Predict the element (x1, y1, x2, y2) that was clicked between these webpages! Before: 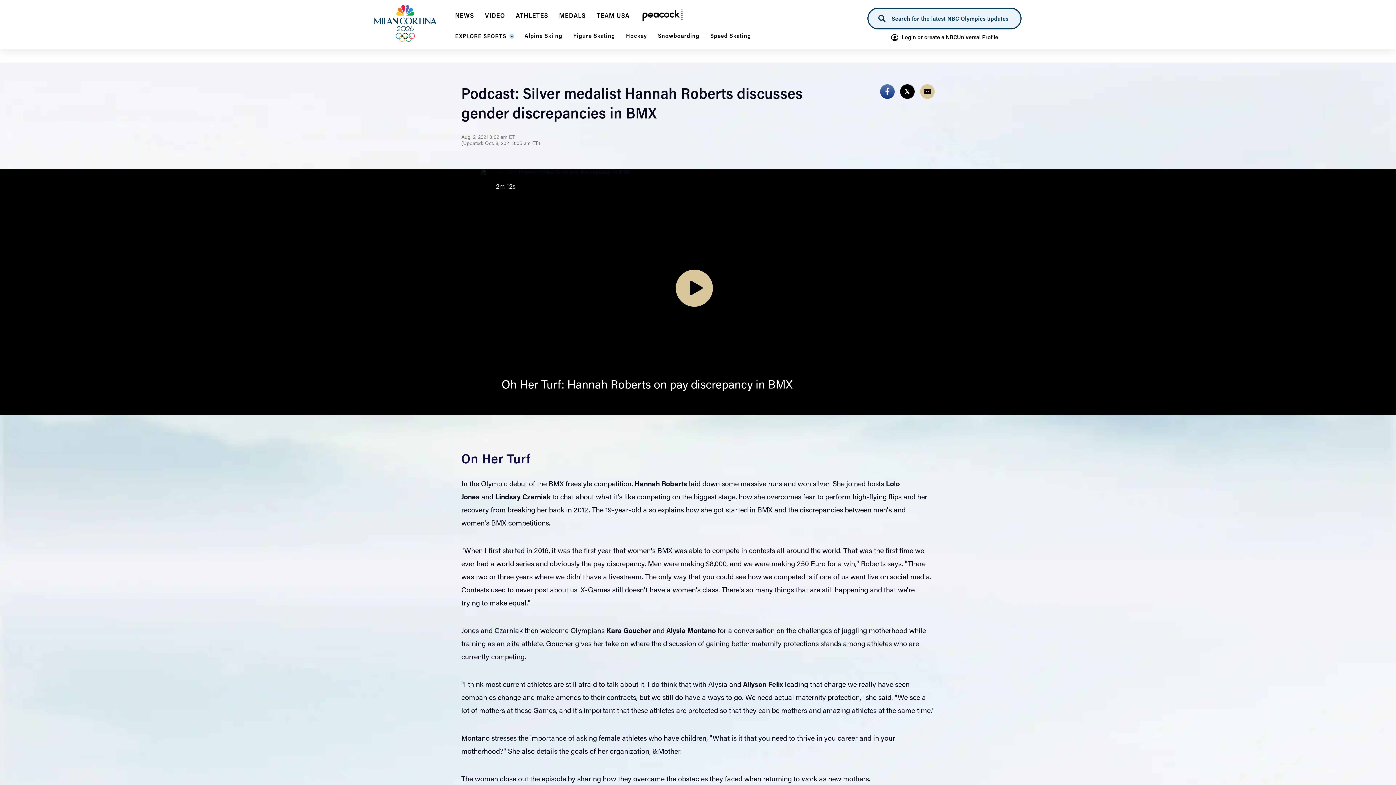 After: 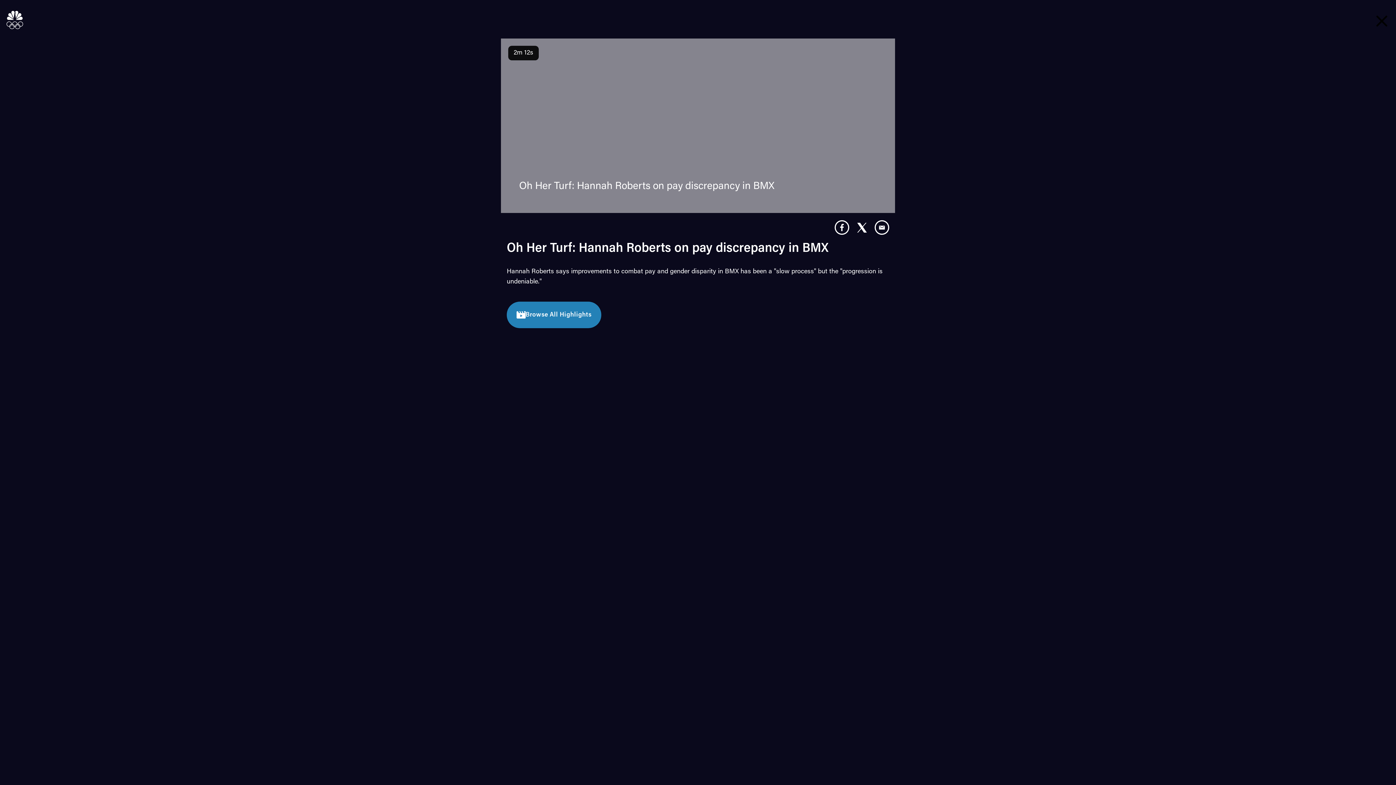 Action: label: Play Oh Her Turf: Hannah Roberts on pay discrepancy in BMX video bbox: (676, 269, 713, 306)